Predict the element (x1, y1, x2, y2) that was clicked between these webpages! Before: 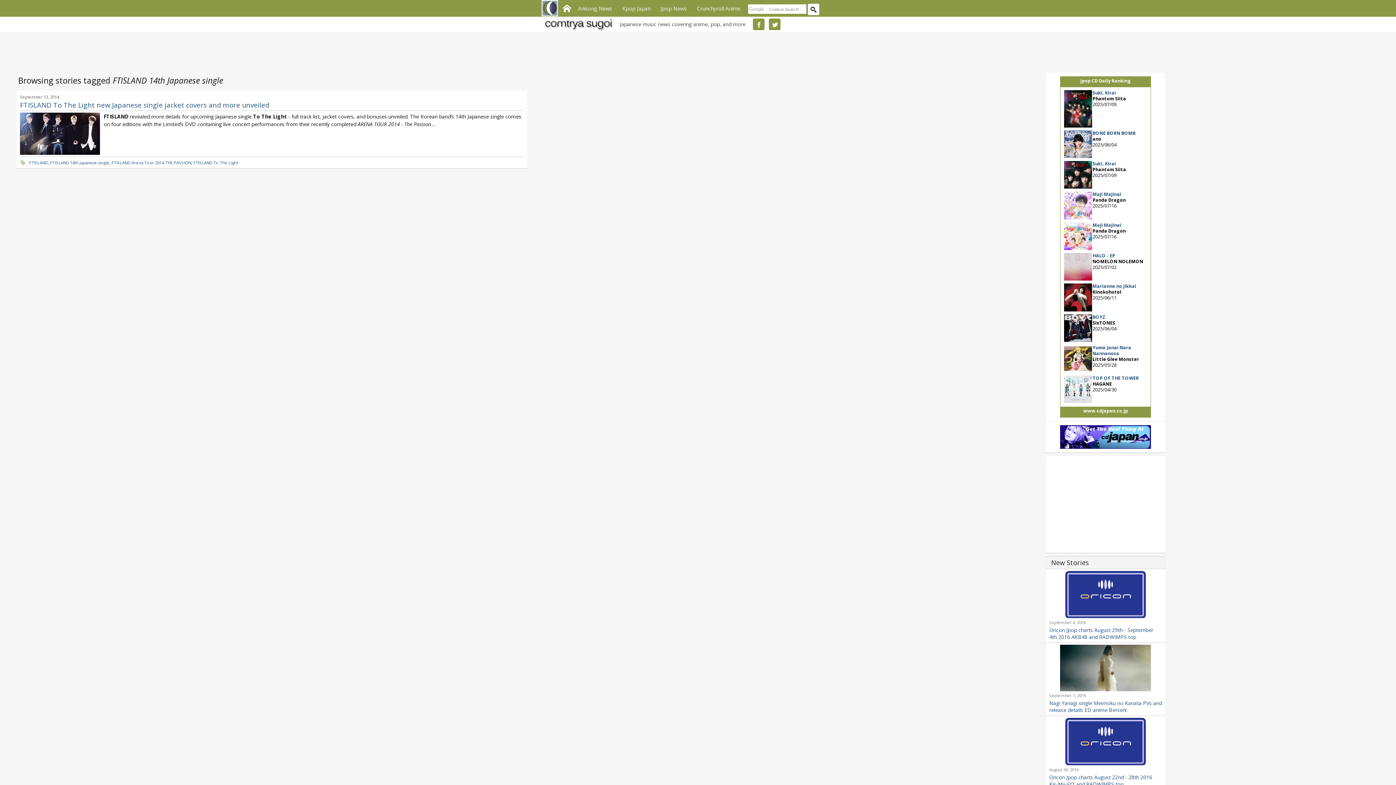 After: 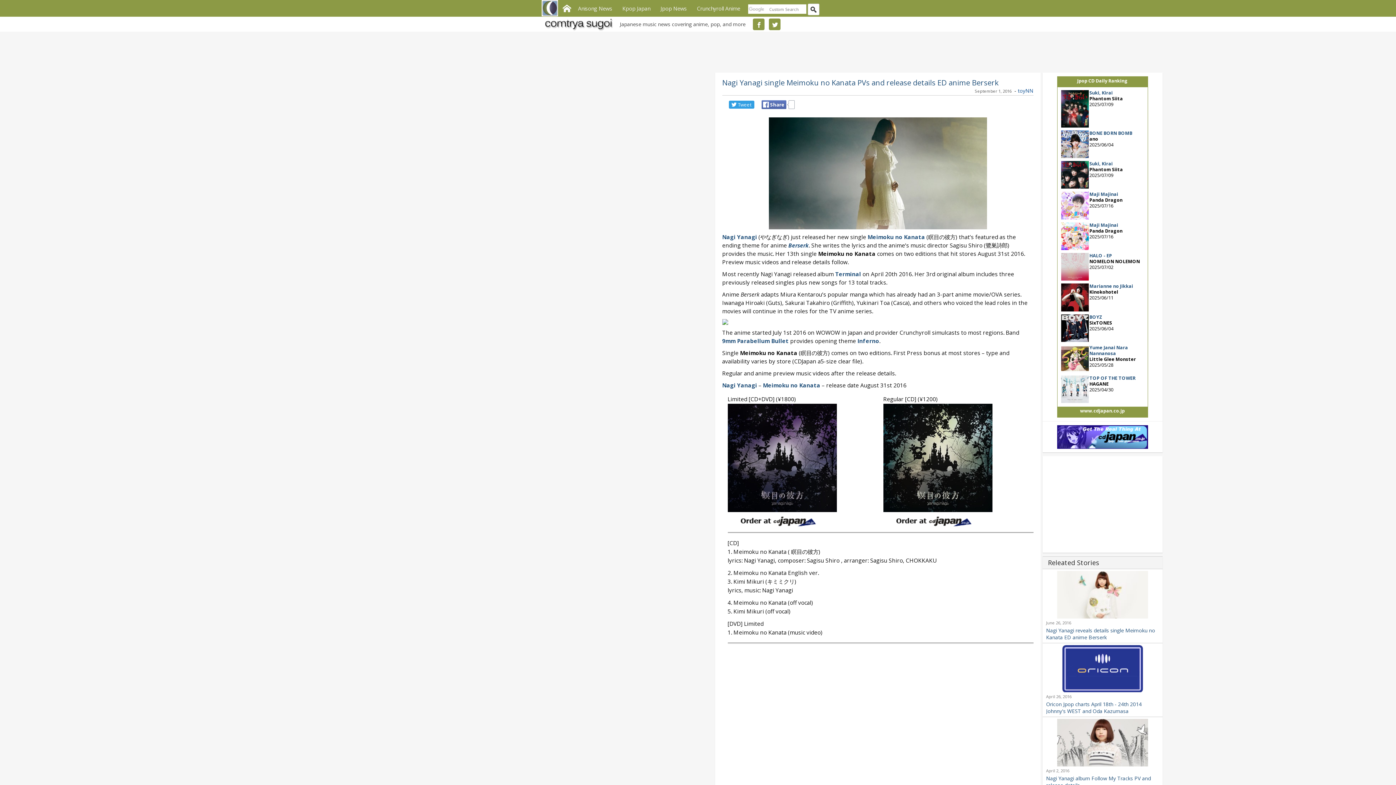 Action: label: September 1, 2016Nagi Yanagi single Meimoku no Kanata PVs and release details ED anime Berserk bbox: (1049, 664, 1162, 715)